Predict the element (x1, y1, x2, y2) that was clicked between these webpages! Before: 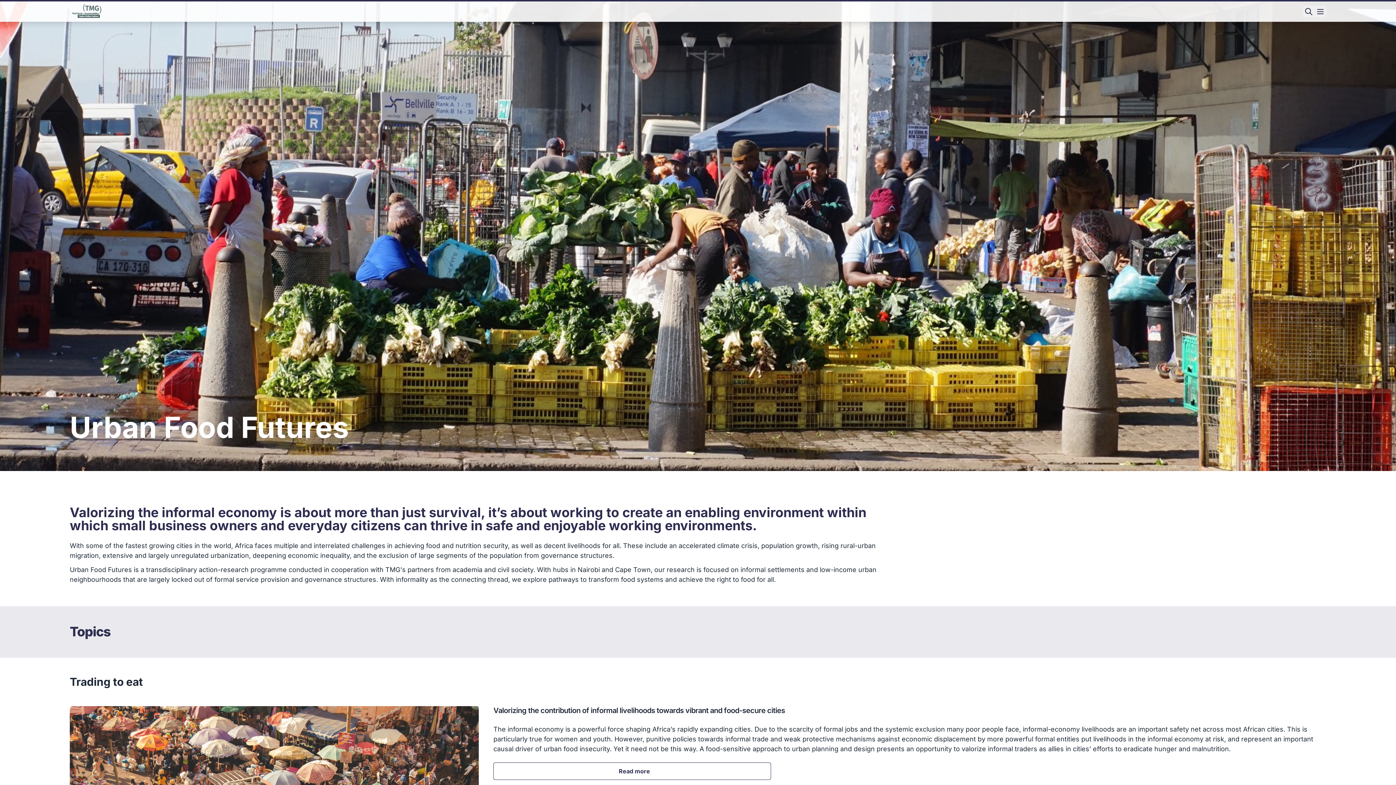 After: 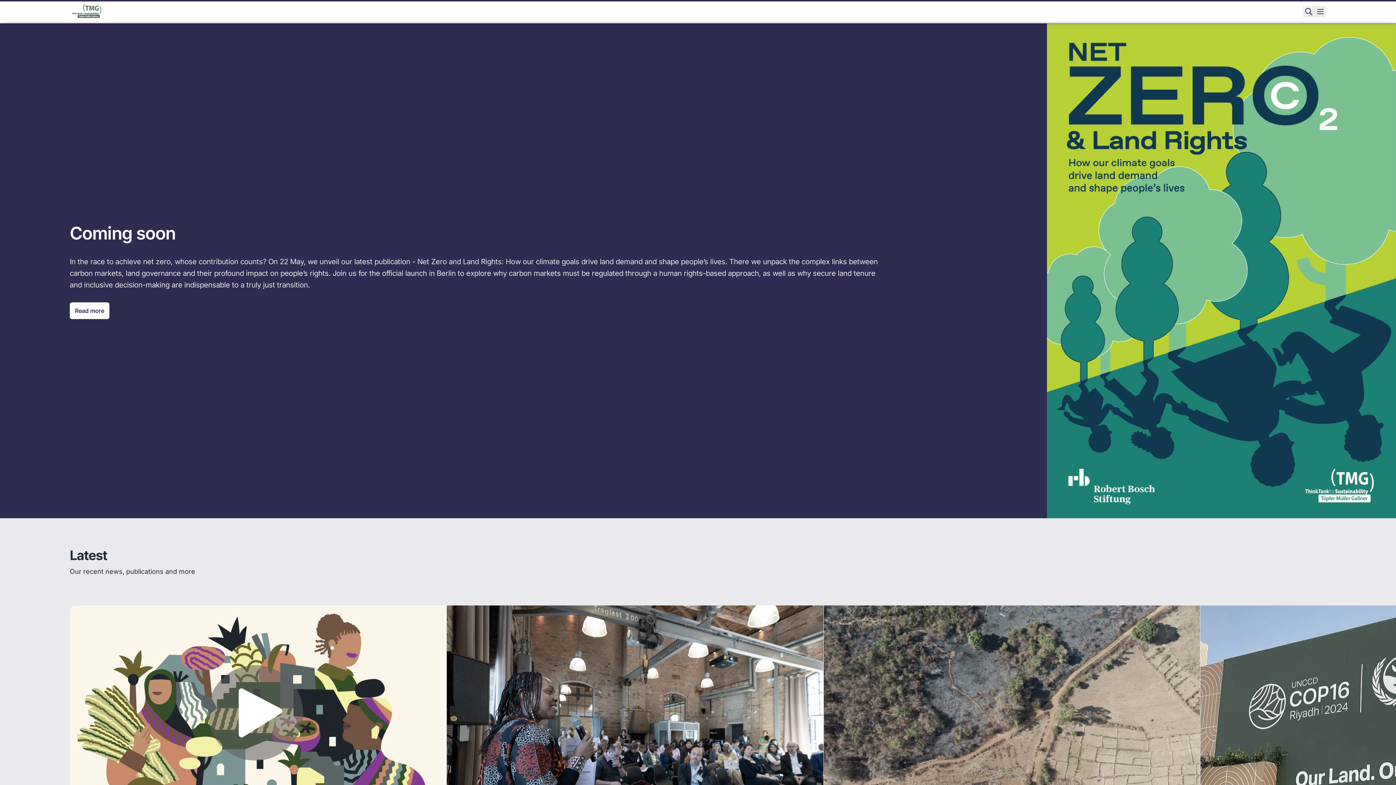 Action: bbox: (69, 2, 104, 20)